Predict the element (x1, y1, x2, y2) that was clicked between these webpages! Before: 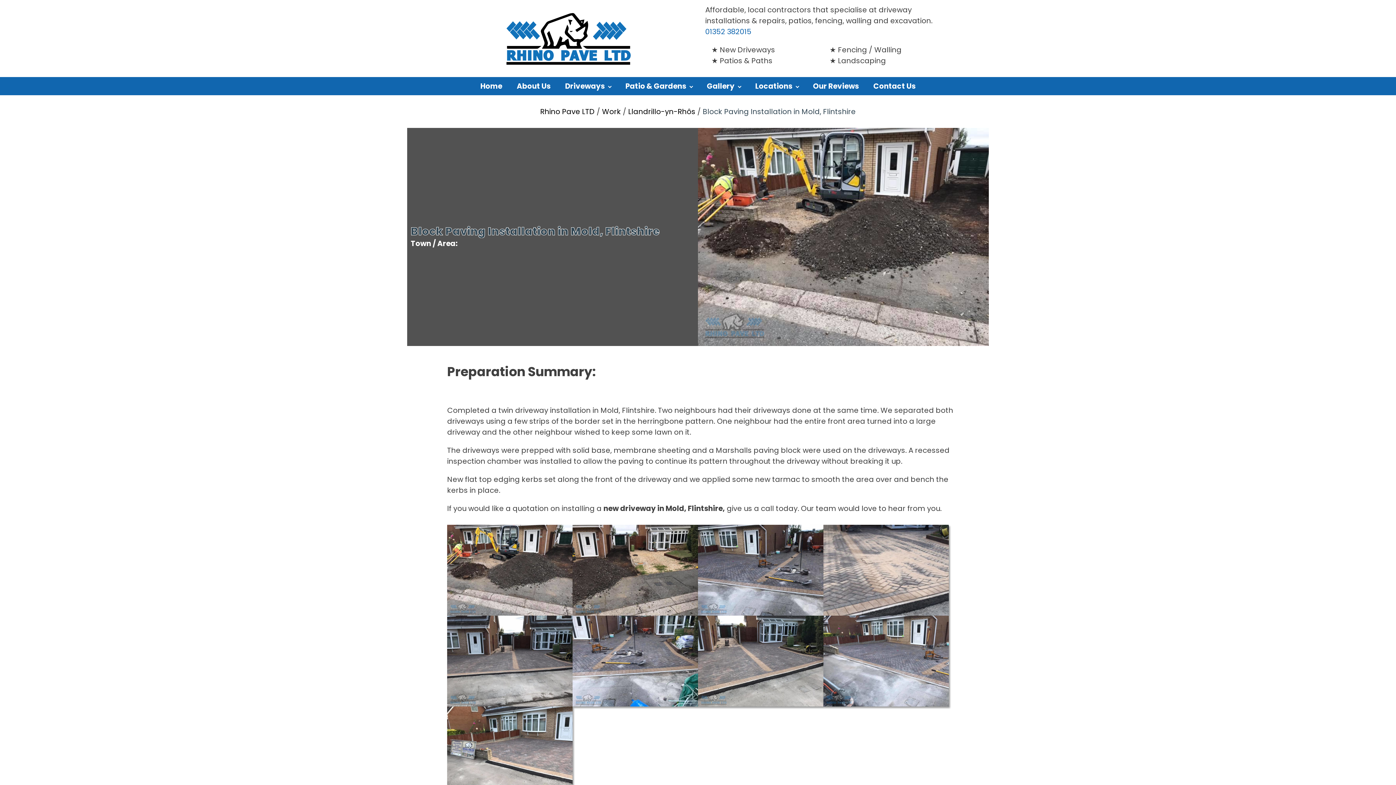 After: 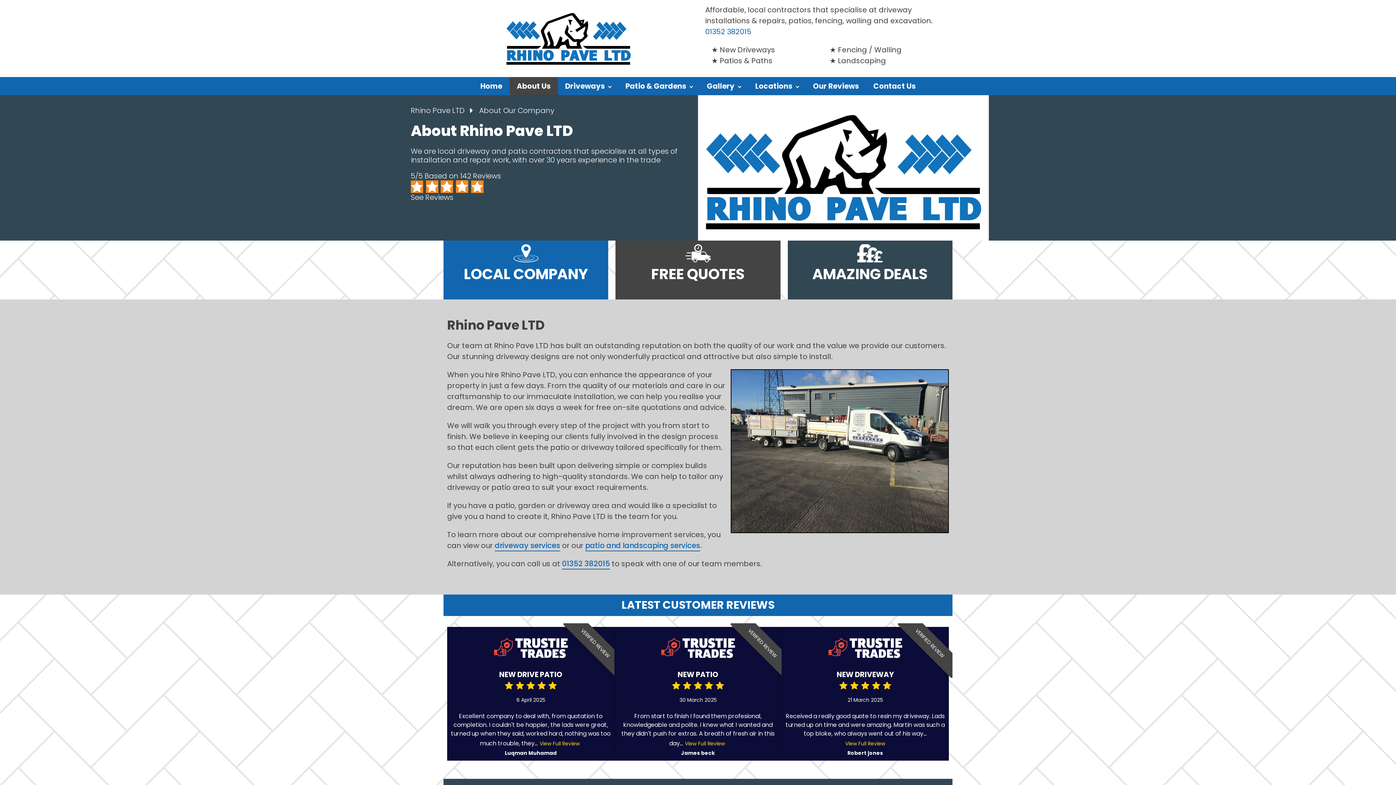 Action: bbox: (509, 77, 558, 95) label: About Us